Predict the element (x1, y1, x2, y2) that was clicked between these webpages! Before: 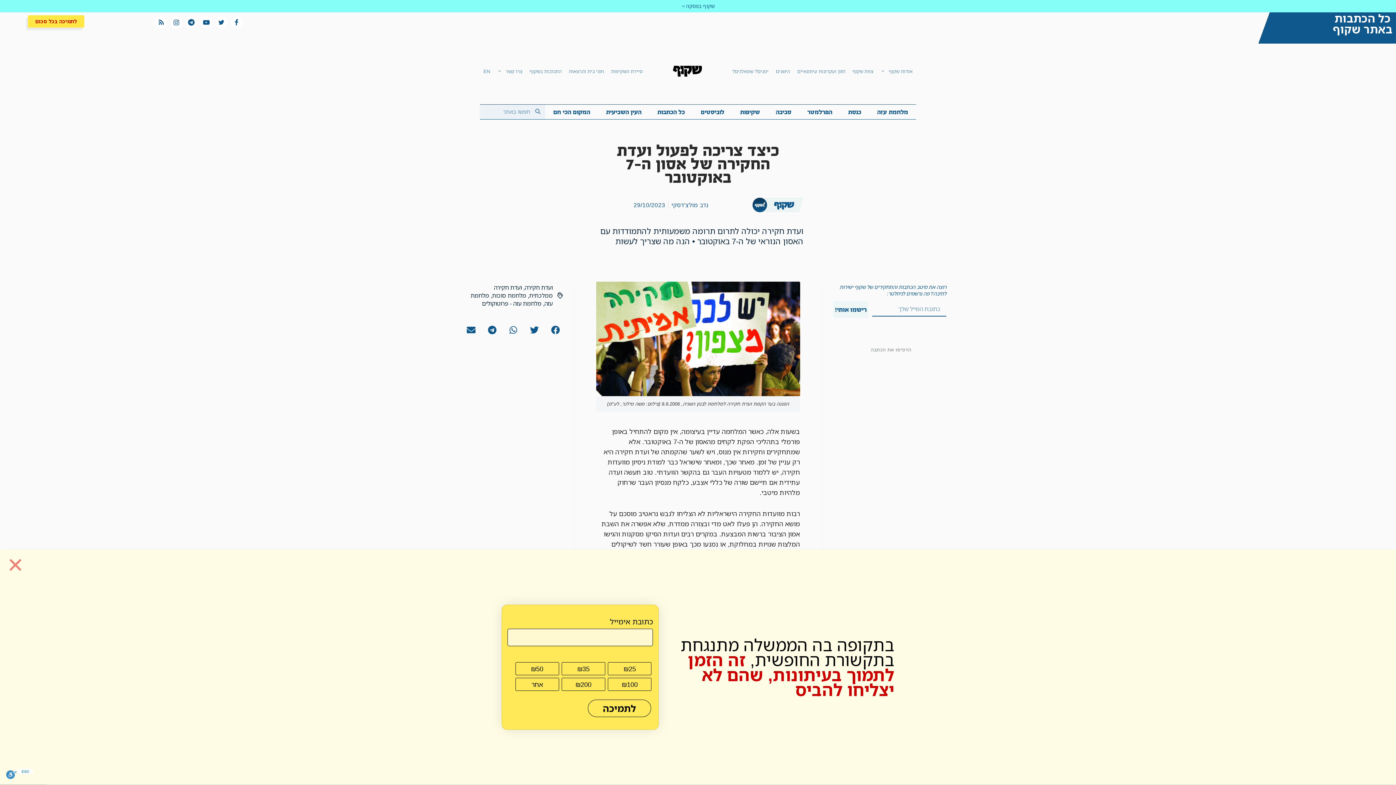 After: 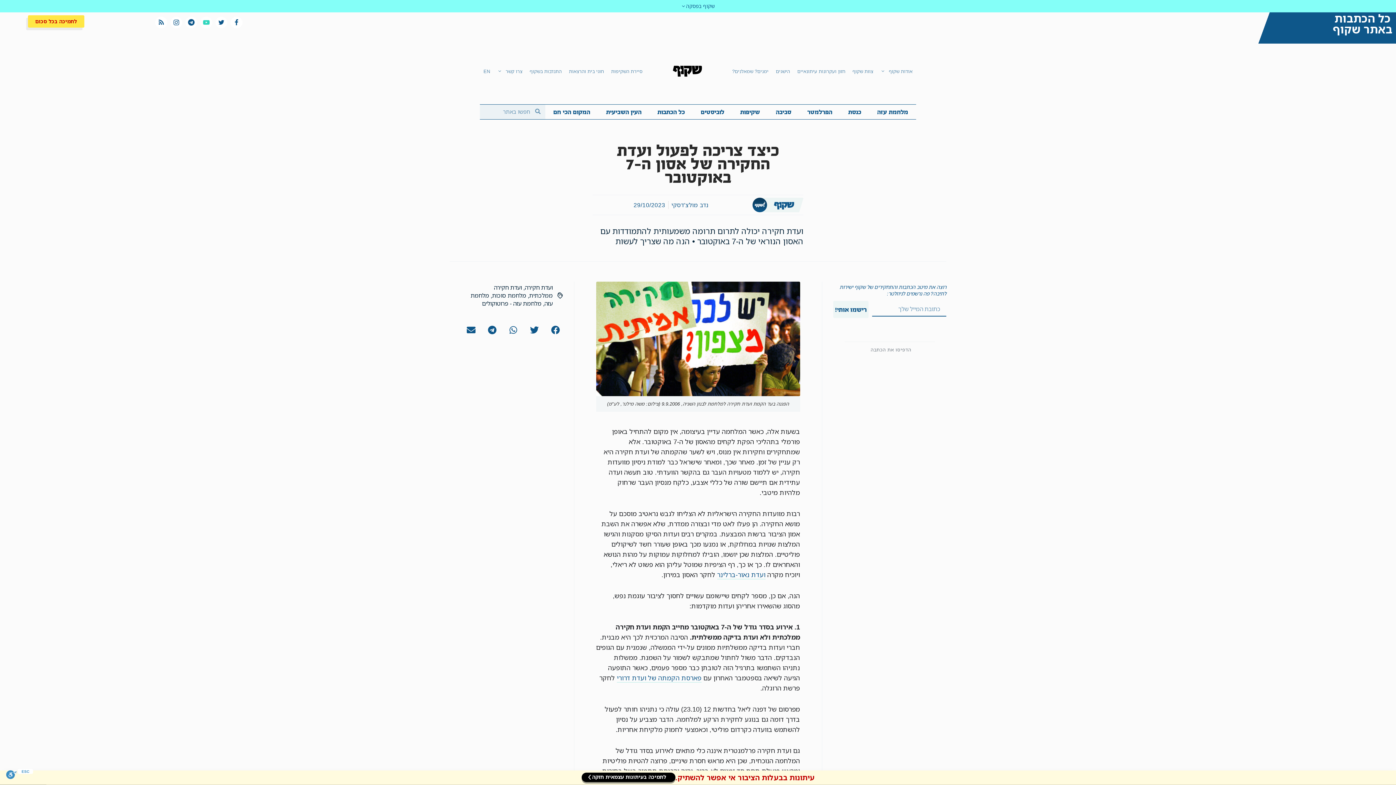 Action: label: Os-icon-youtube-play bbox: (200, 16, 212, 28)